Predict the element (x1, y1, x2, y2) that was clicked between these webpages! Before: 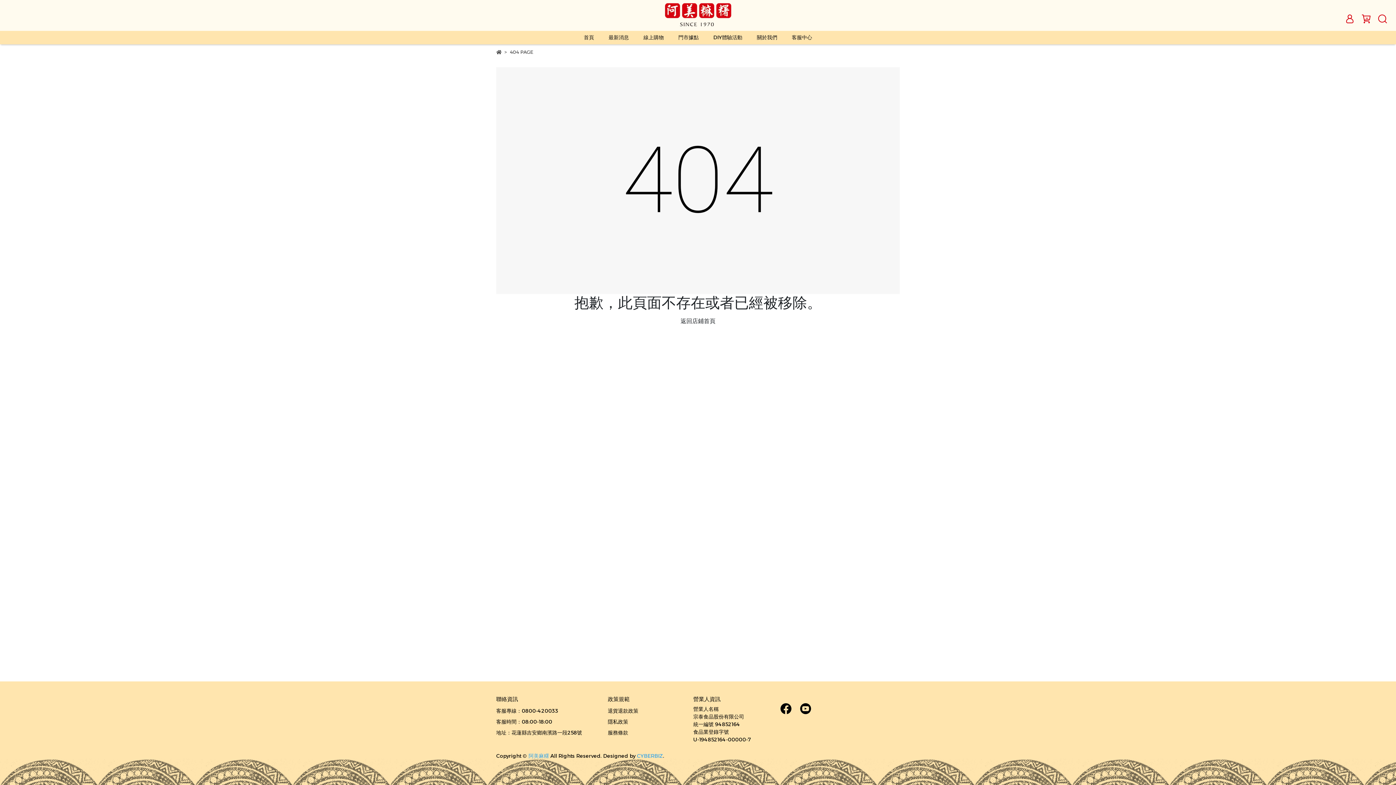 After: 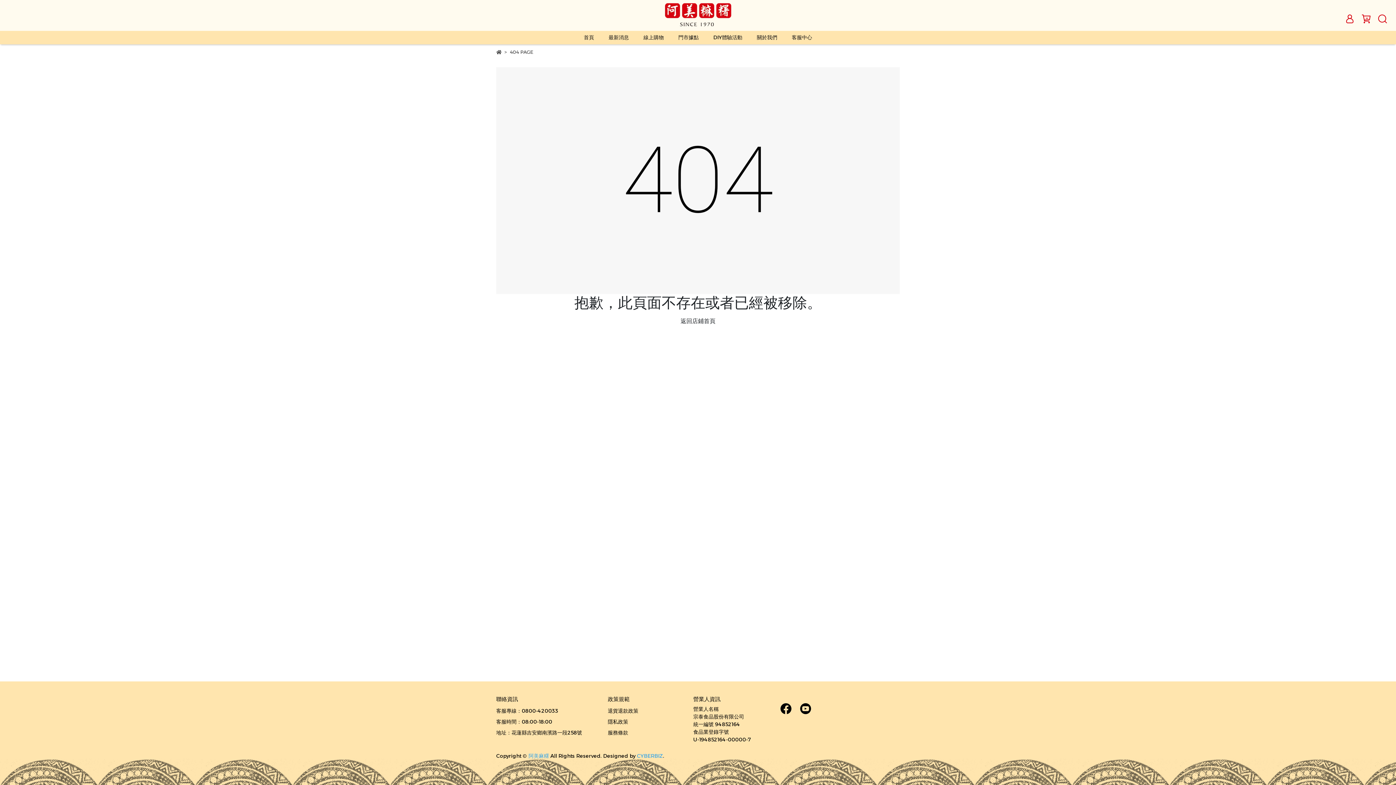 Action: bbox: (798, 705, 813, 711)